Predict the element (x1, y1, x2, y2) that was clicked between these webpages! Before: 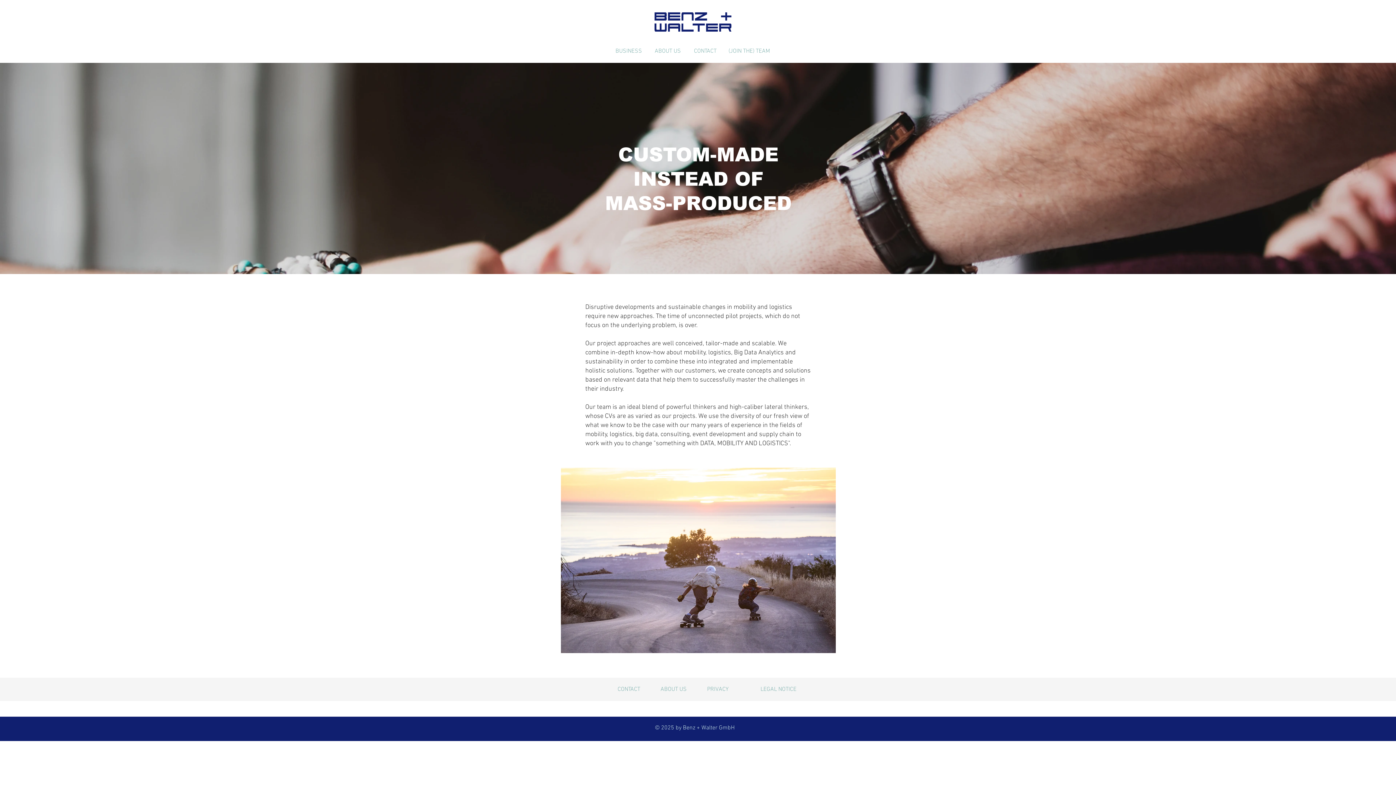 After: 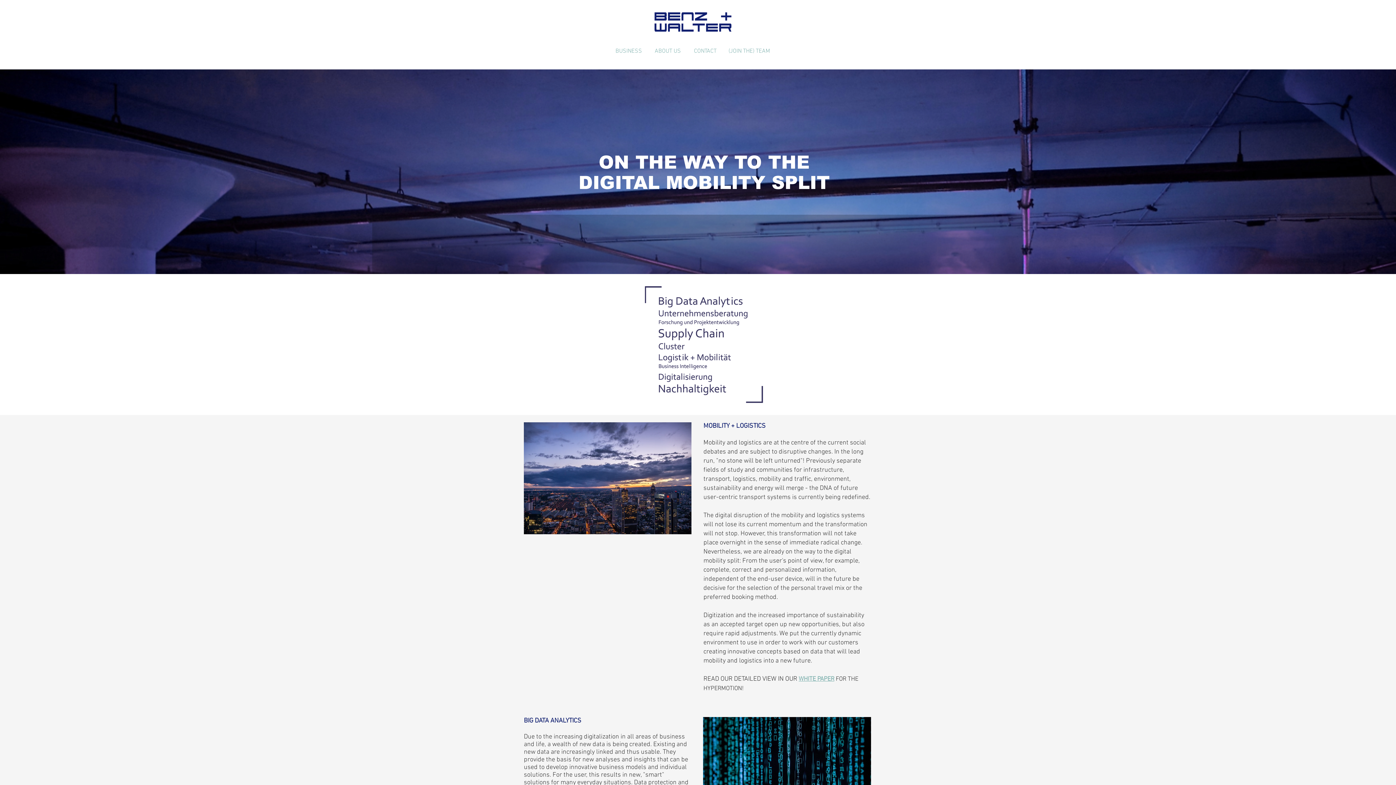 Action: label: BUSINESS bbox: (615, 42, 649, 59)